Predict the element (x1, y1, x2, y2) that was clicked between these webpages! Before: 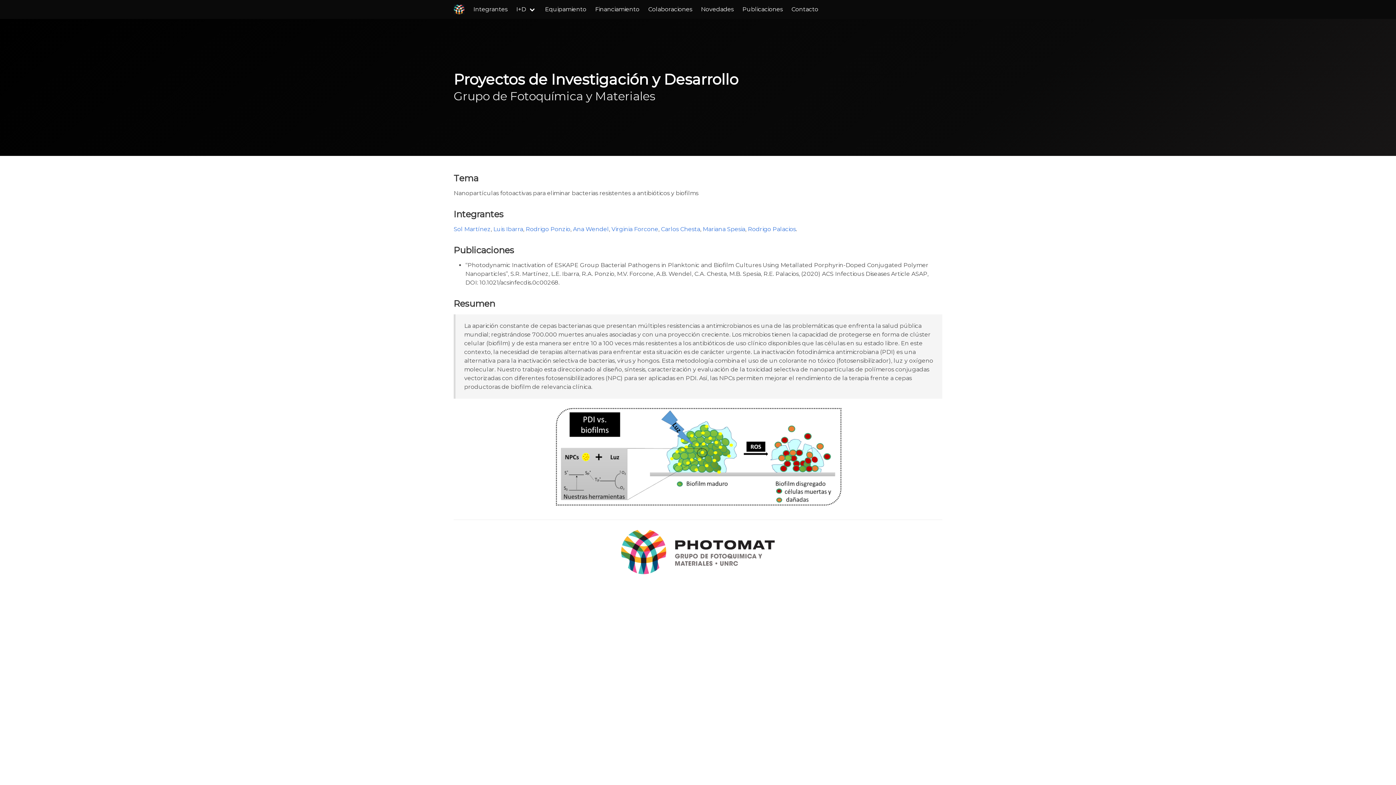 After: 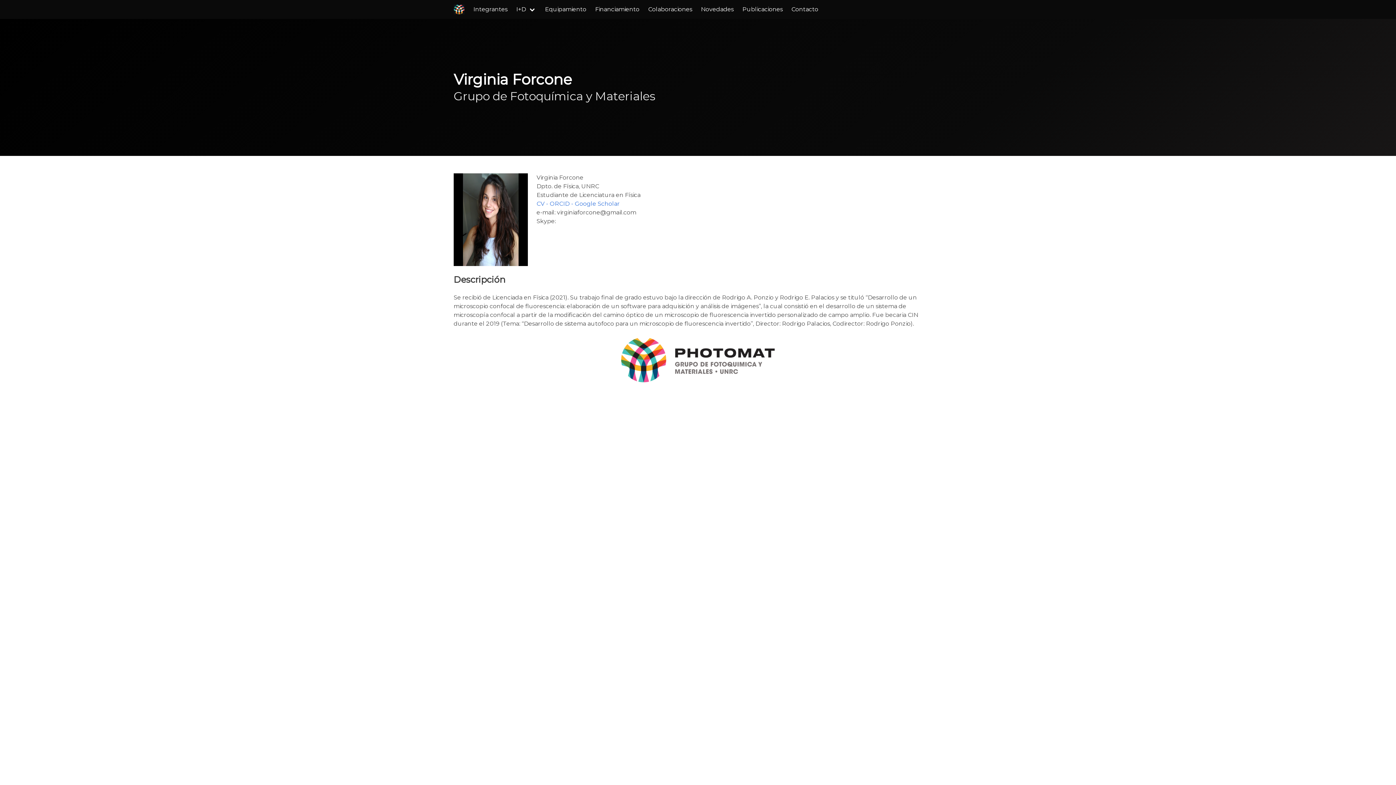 Action: bbox: (611, 225, 658, 232) label: Virginia Forcone